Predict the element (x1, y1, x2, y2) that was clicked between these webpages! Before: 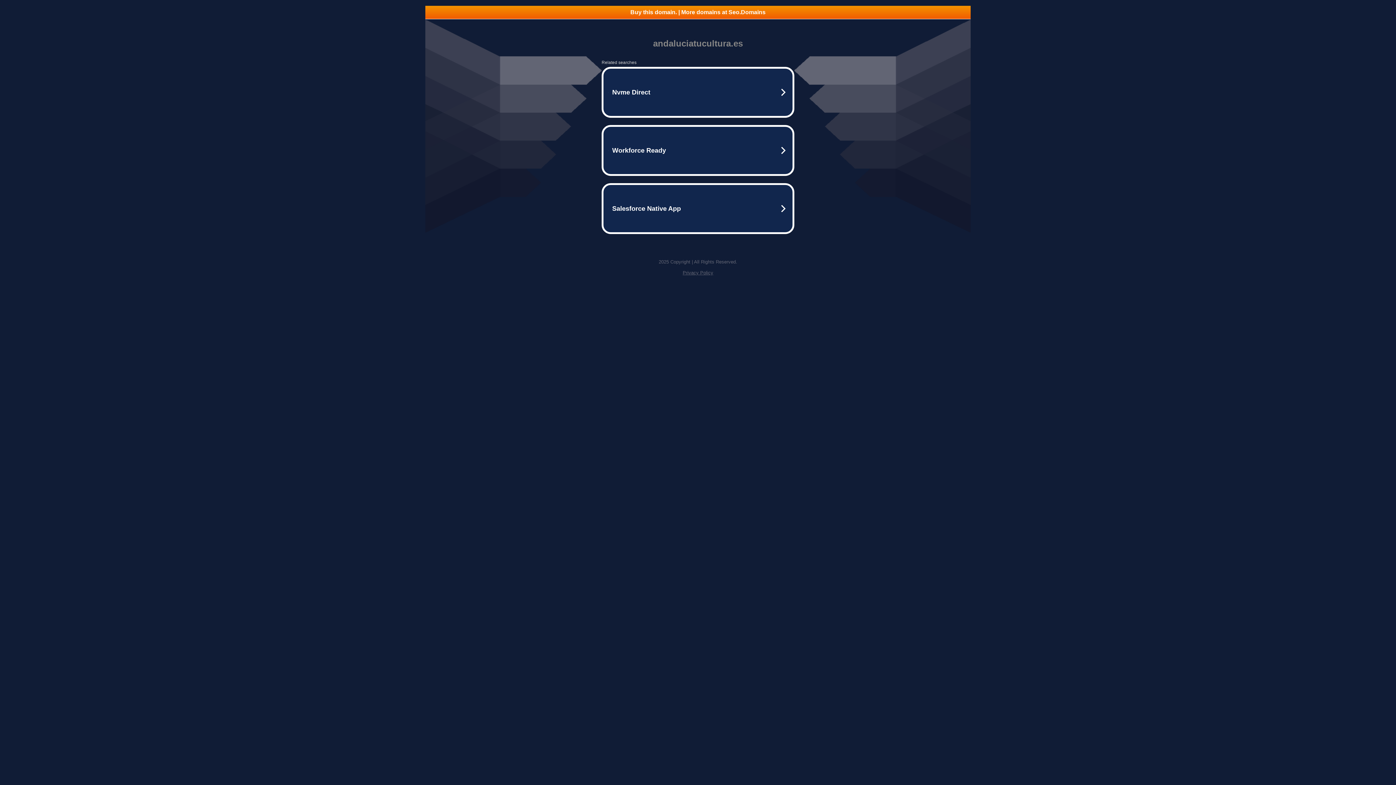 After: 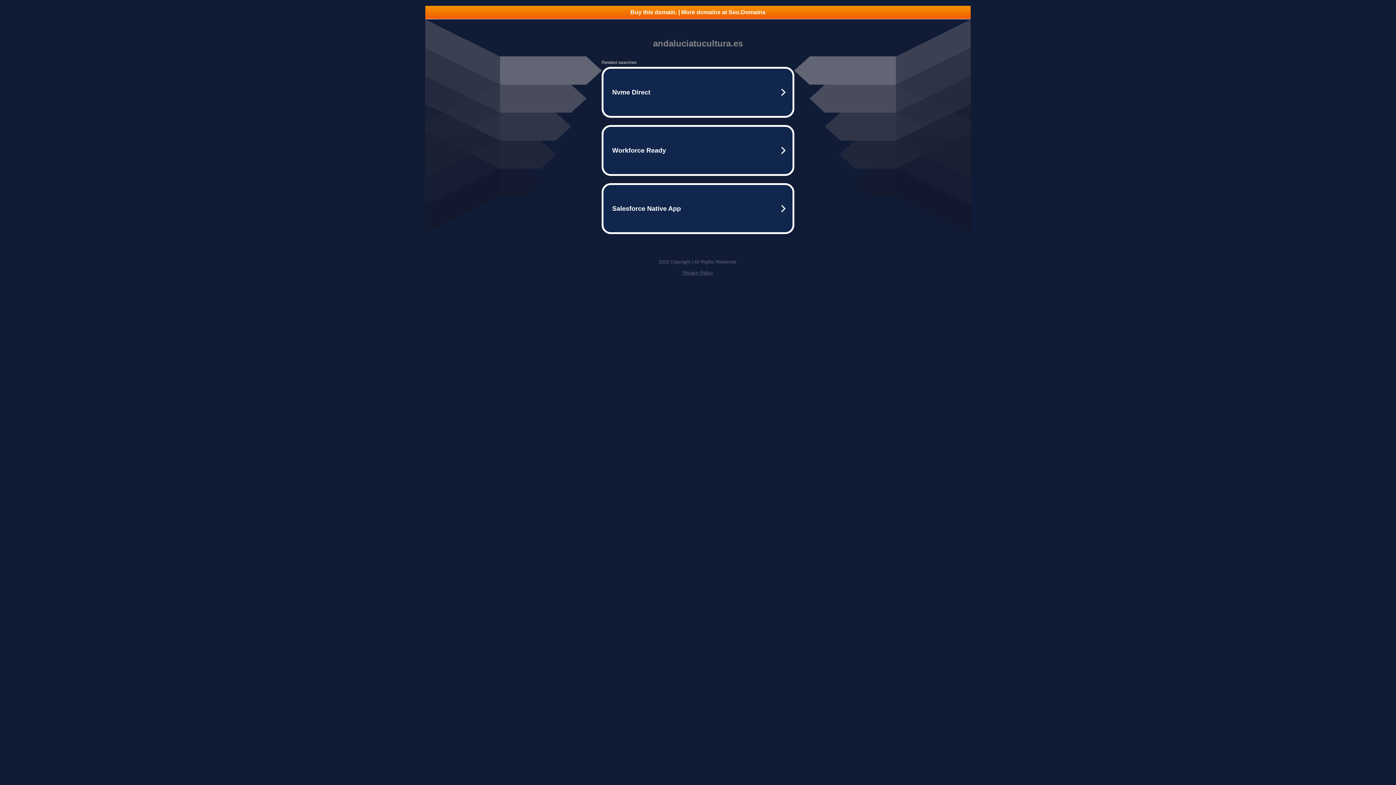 Action: bbox: (425, 5, 970, 18) label: Buy this domain. | More domains at Seo.Domains